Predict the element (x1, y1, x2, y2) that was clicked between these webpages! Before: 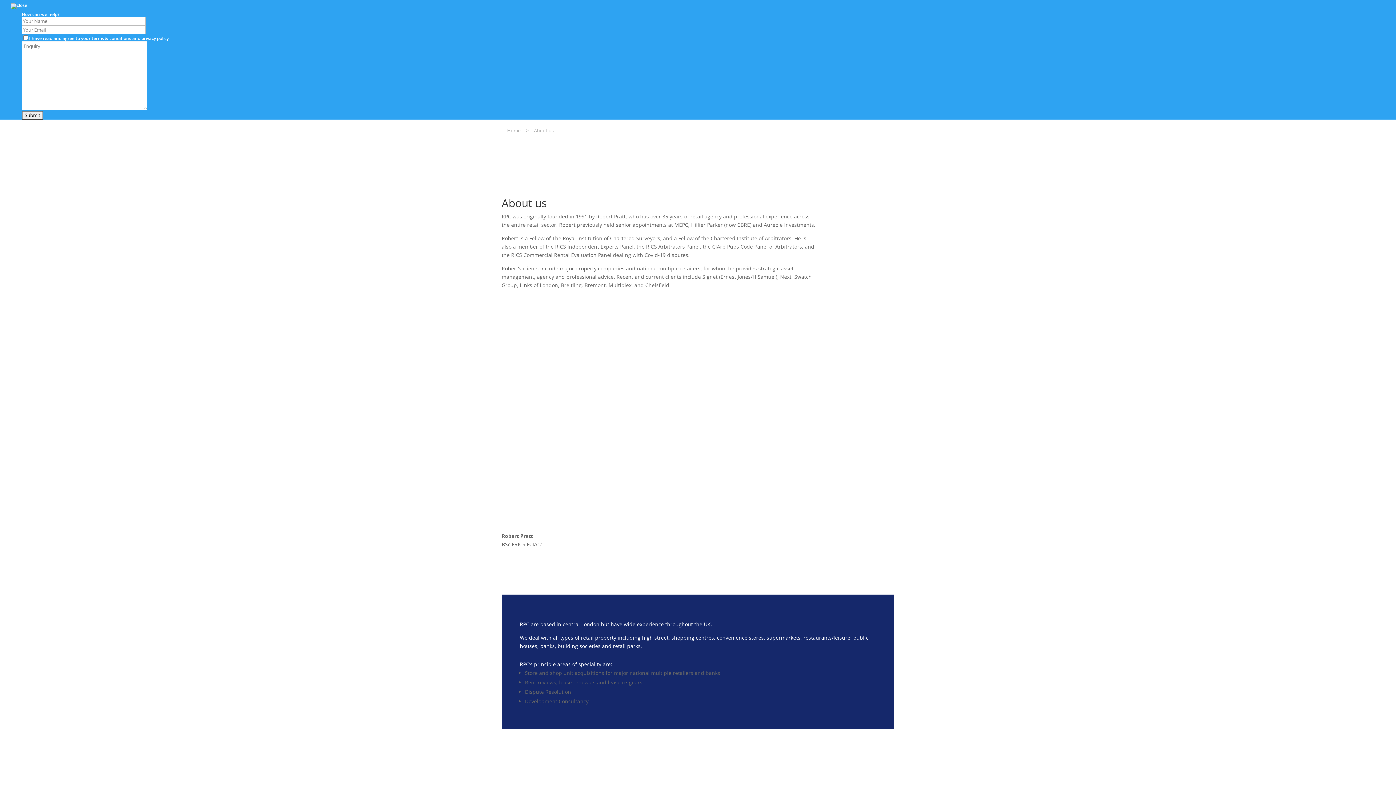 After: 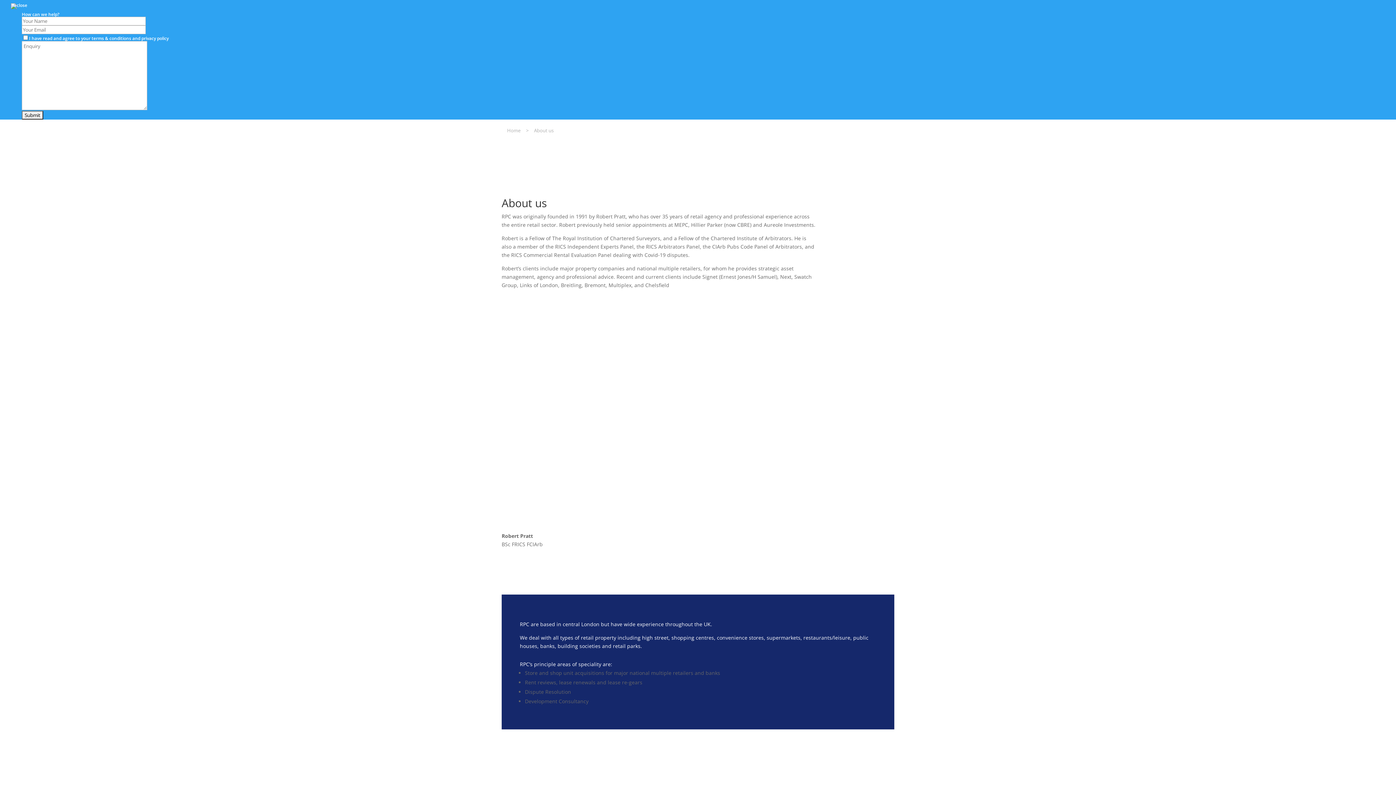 Action: bbox: (10, 2, 27, 8)